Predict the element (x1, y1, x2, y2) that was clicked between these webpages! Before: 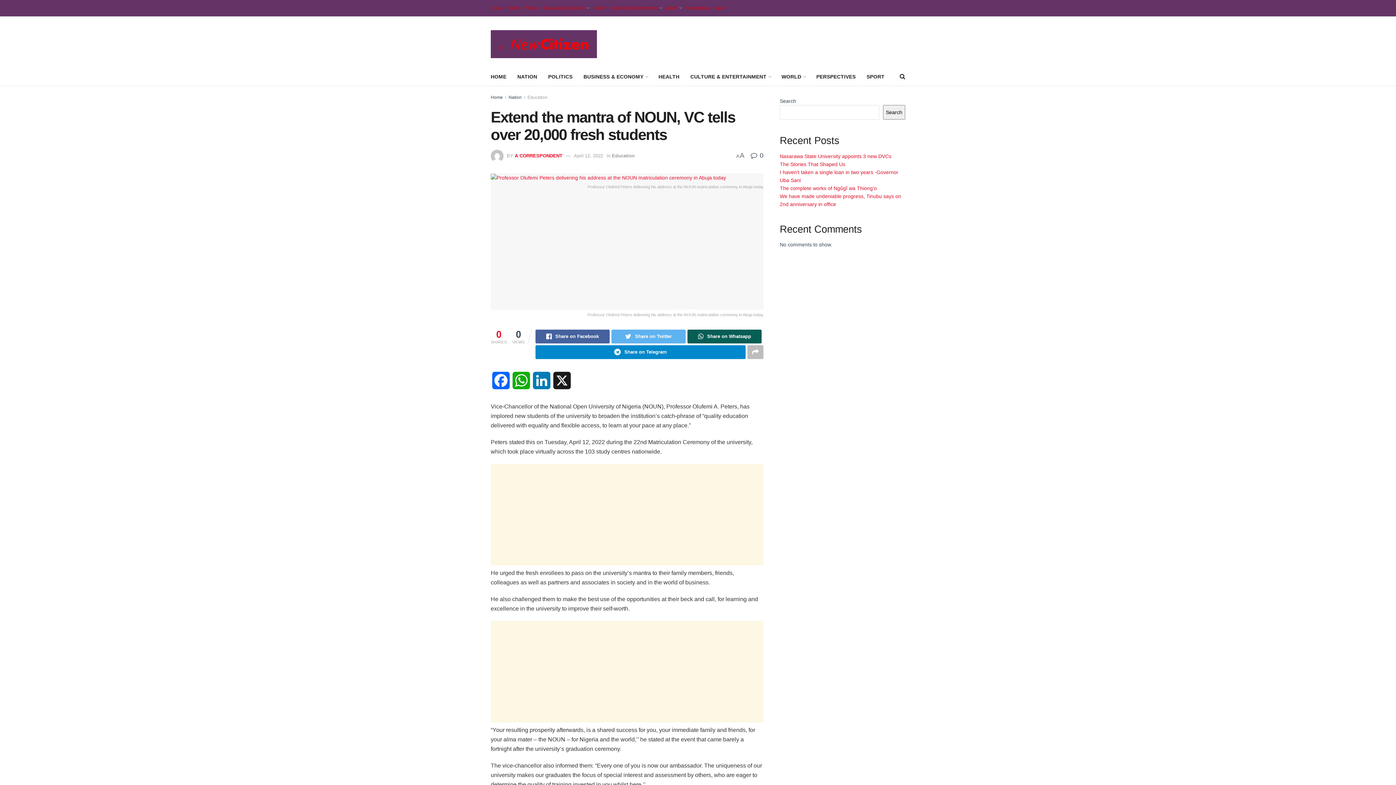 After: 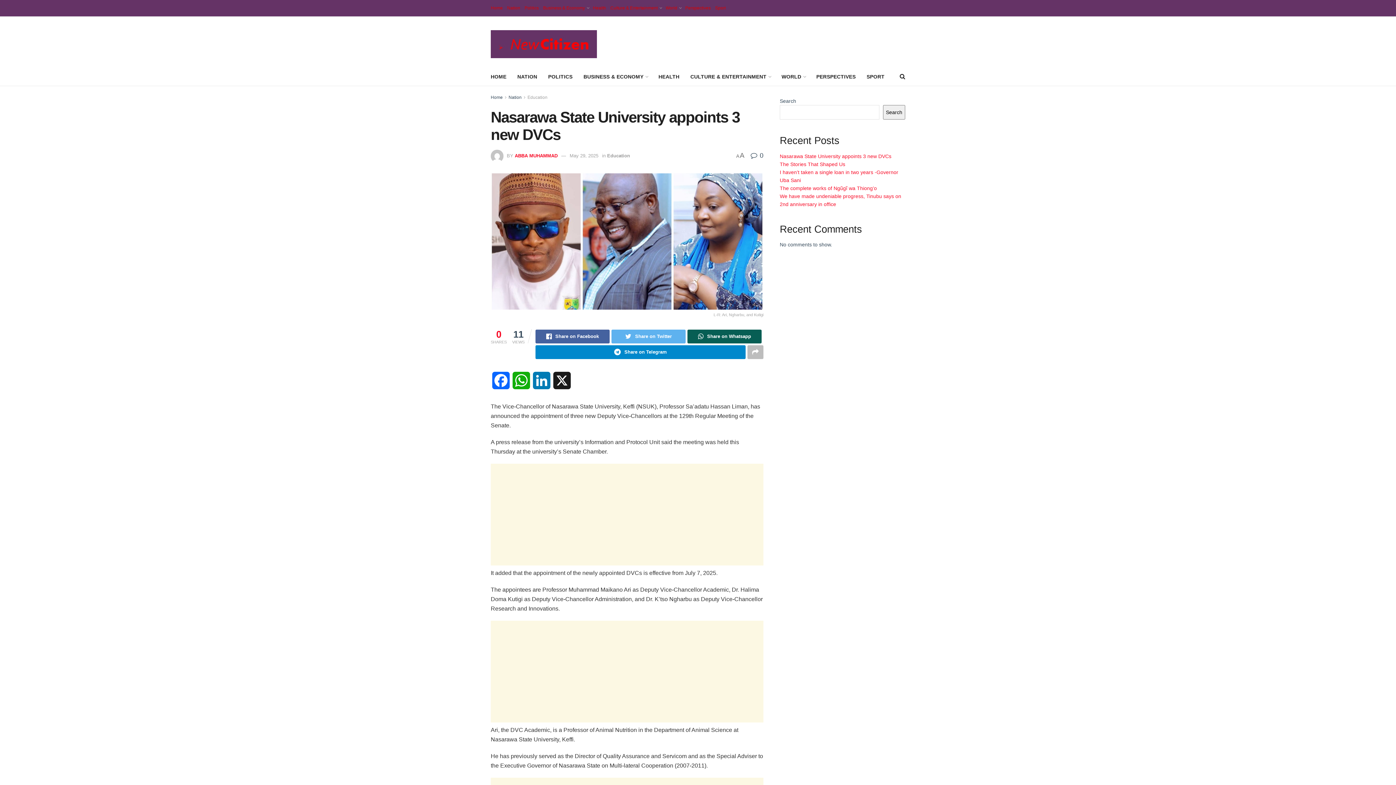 Action: bbox: (780, 153, 891, 159) label: Nasarawa State University appoints 3 new DVCs